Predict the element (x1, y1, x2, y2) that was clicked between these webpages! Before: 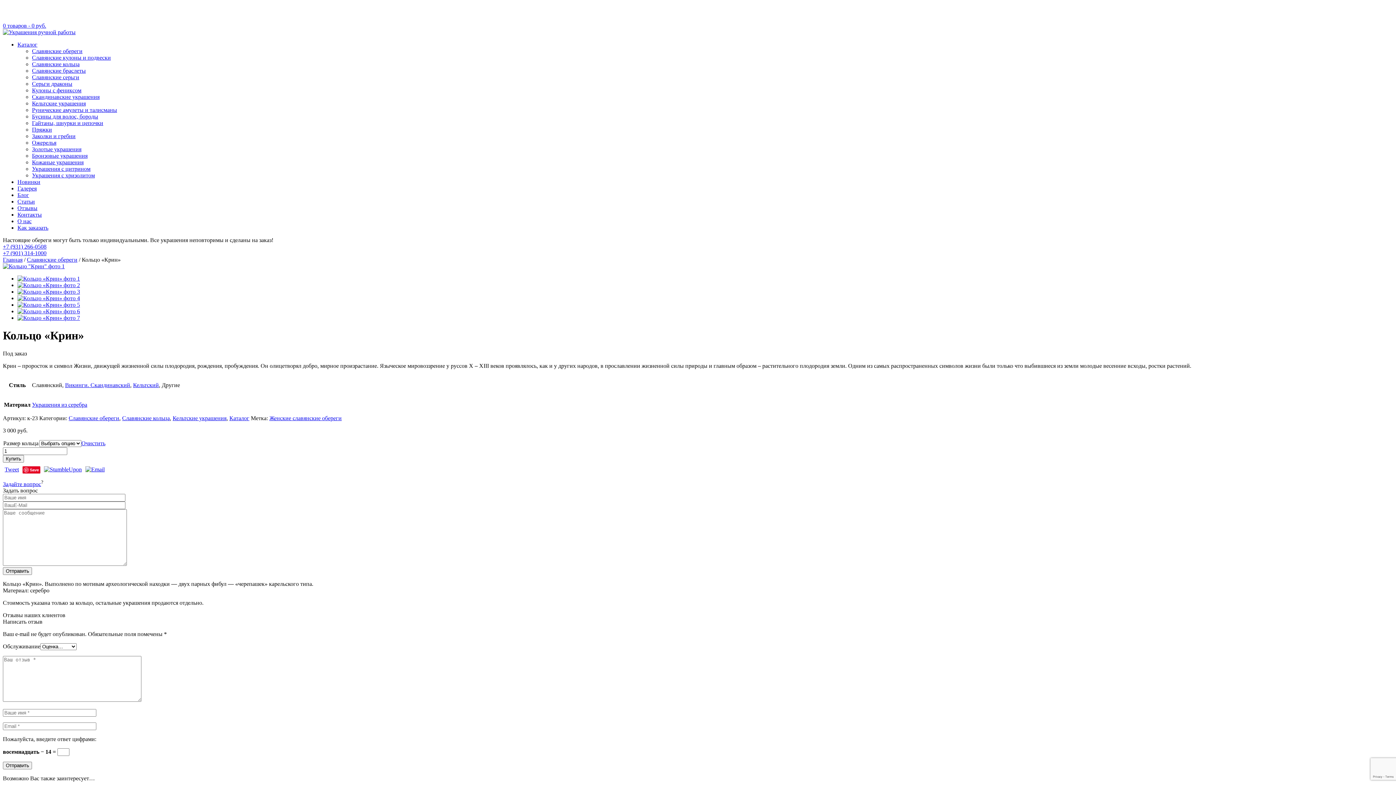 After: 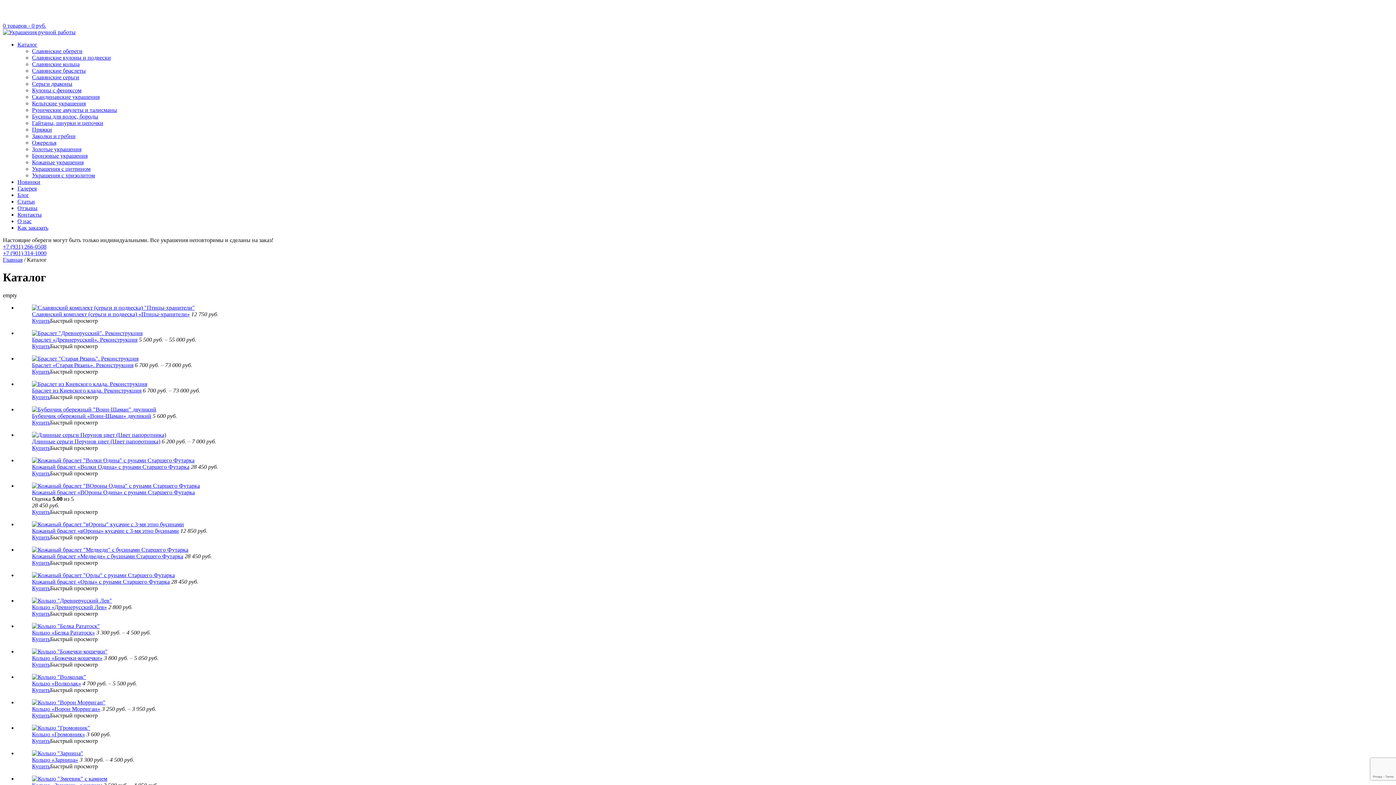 Action: bbox: (17, 41, 37, 47) label: Каталог